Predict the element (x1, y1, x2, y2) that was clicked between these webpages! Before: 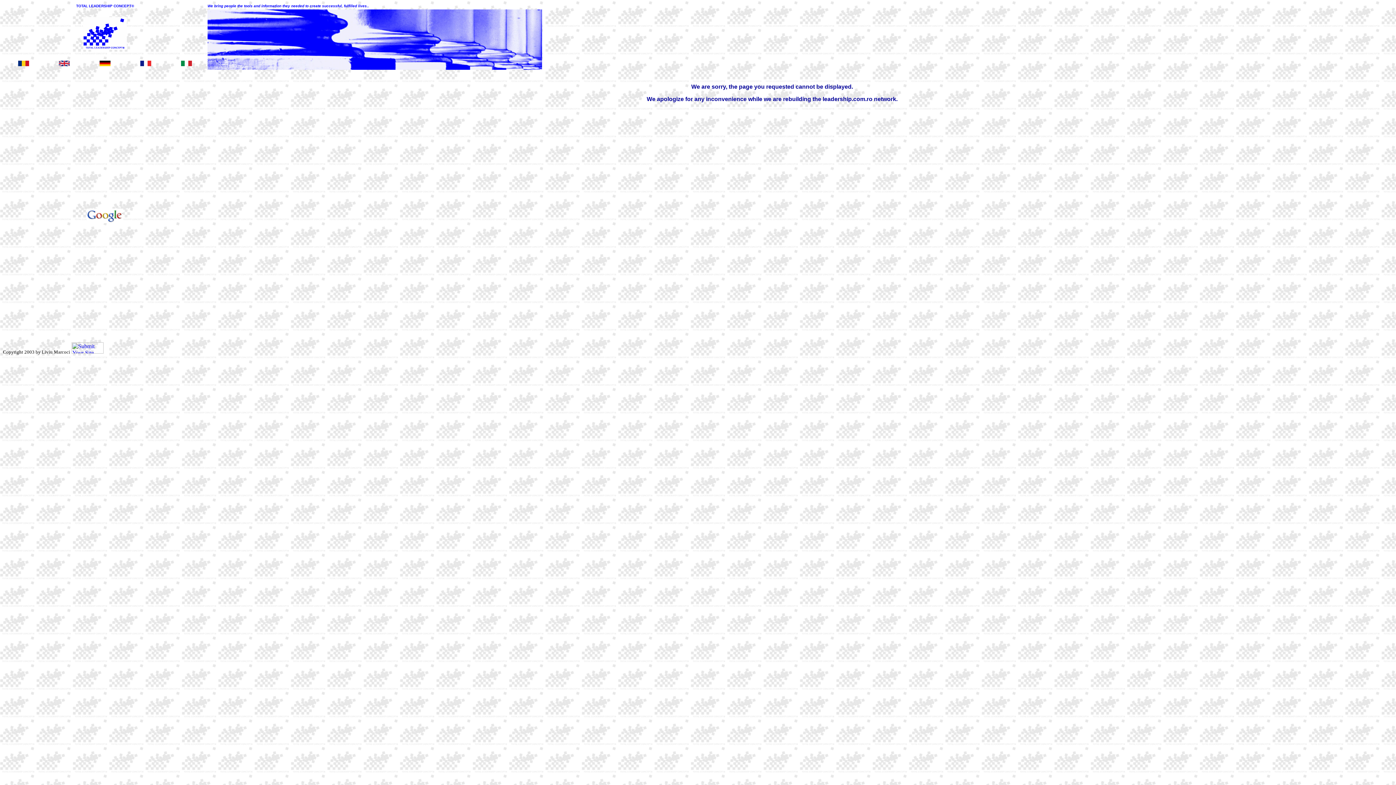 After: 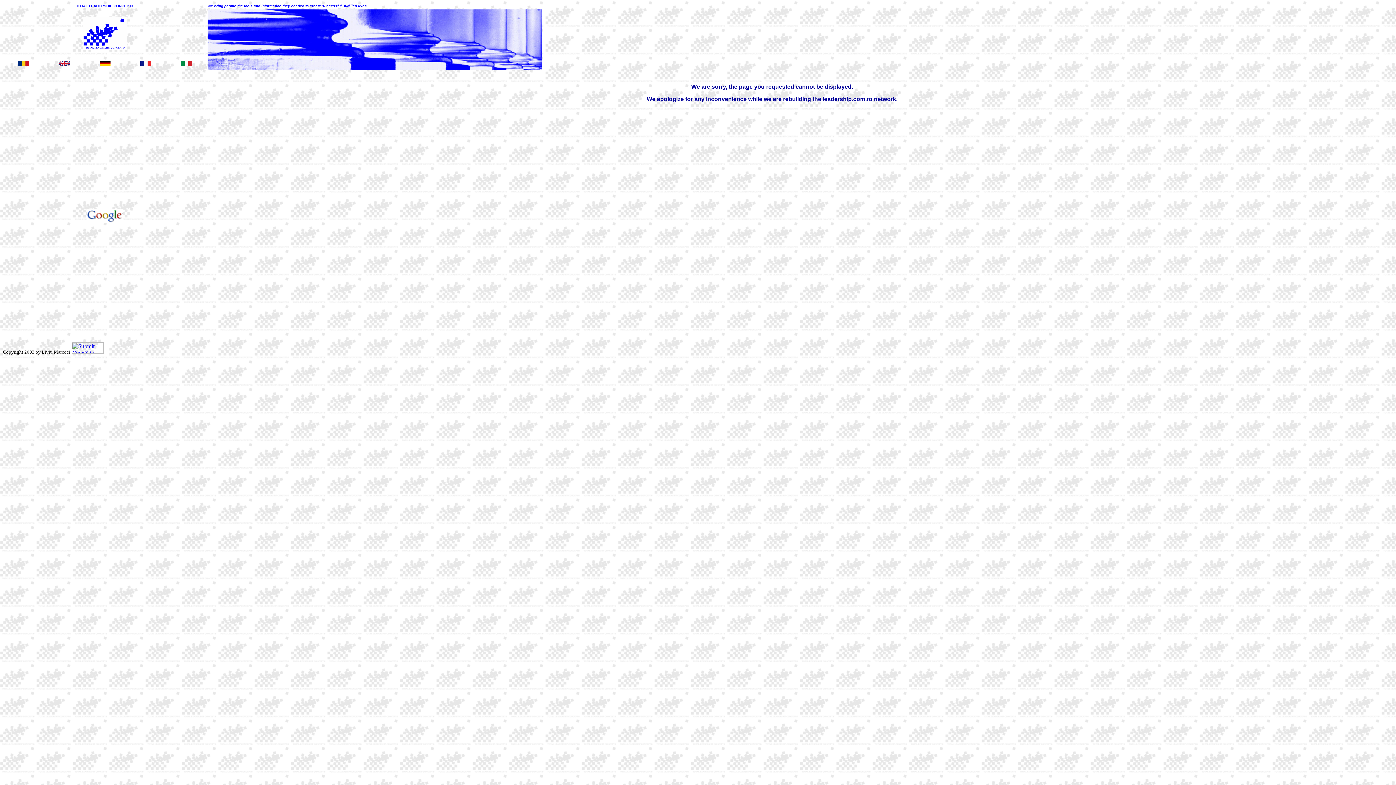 Action: bbox: (99, 61, 110, 67)